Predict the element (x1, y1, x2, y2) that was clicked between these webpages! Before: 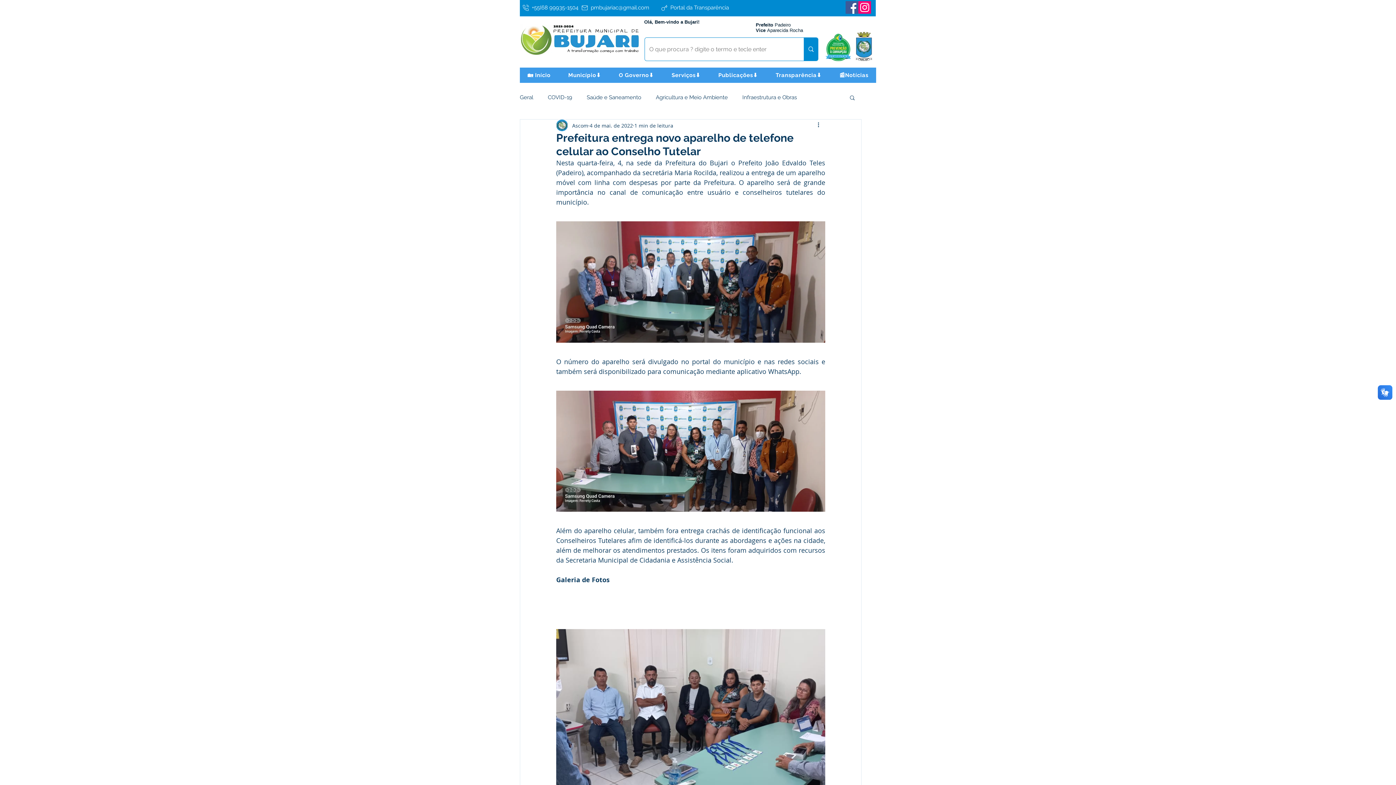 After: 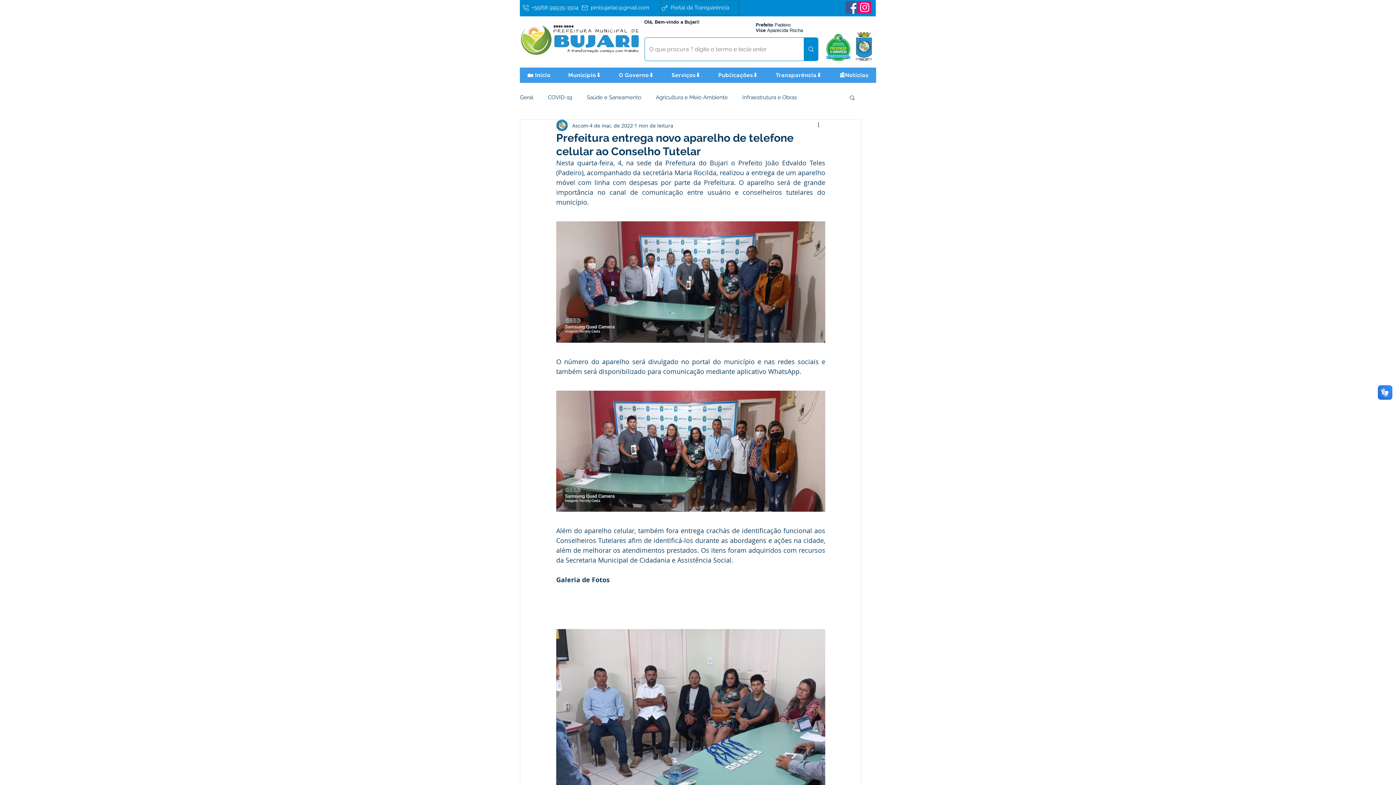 Action: bbox: (660, 0, 739, 15) label: Portal da Transparência